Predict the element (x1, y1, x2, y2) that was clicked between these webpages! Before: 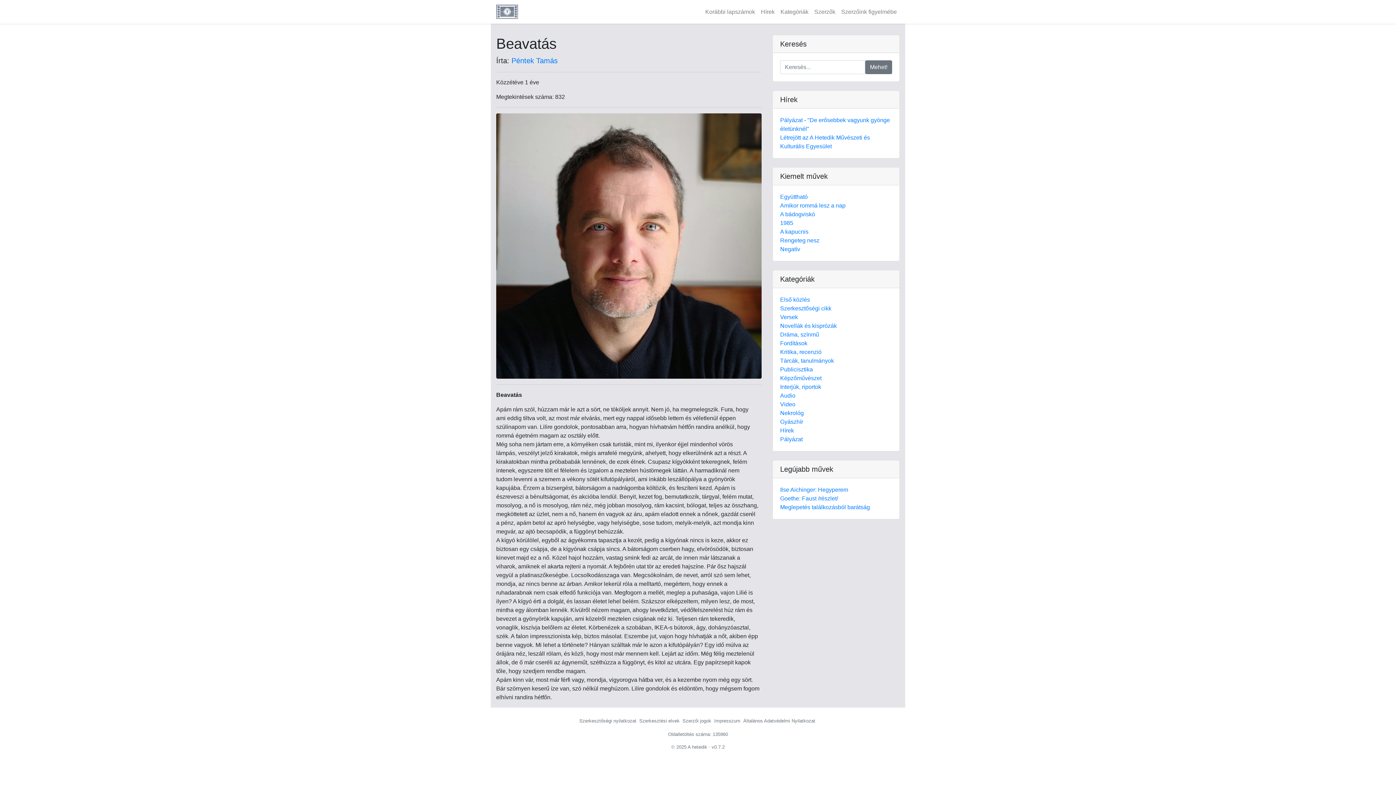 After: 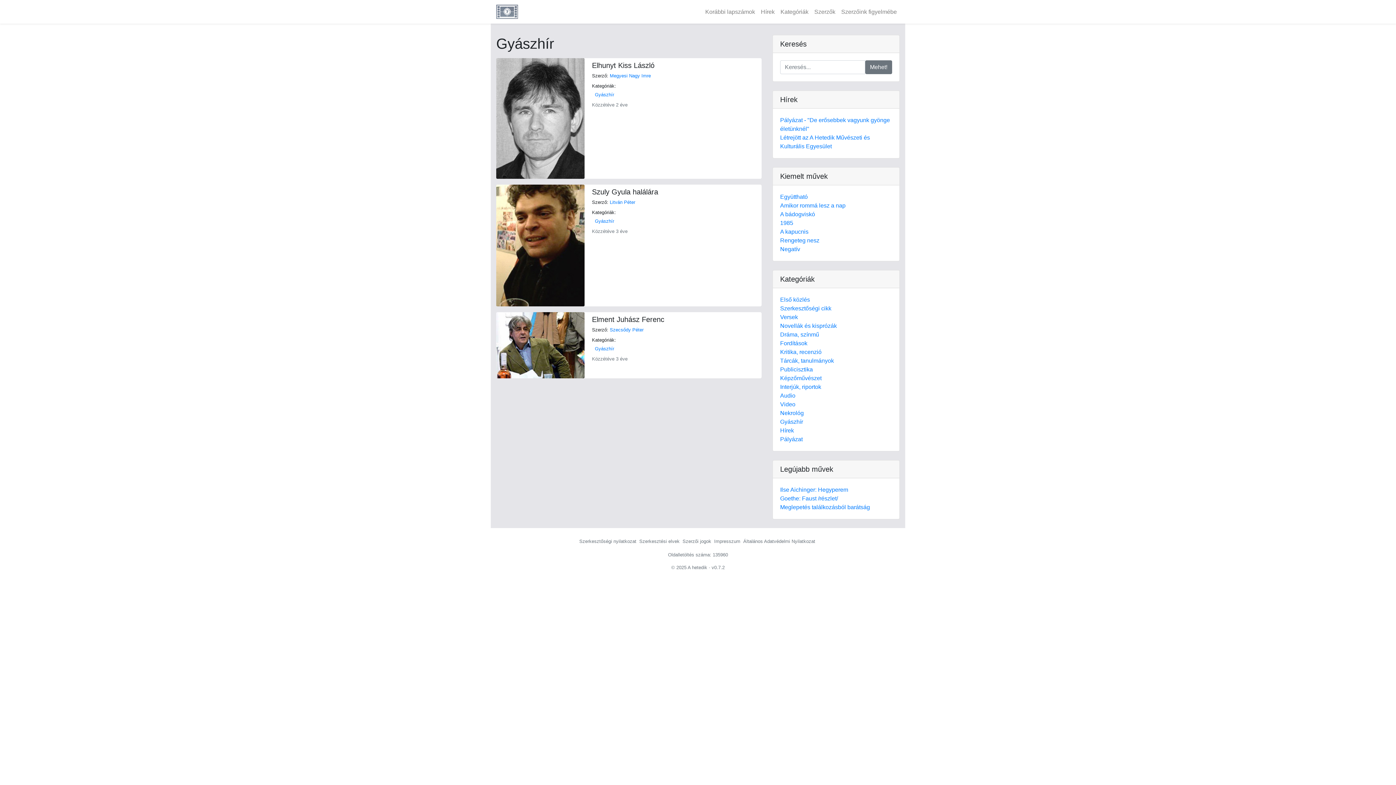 Action: label: Gyászhír bbox: (780, 418, 803, 425)